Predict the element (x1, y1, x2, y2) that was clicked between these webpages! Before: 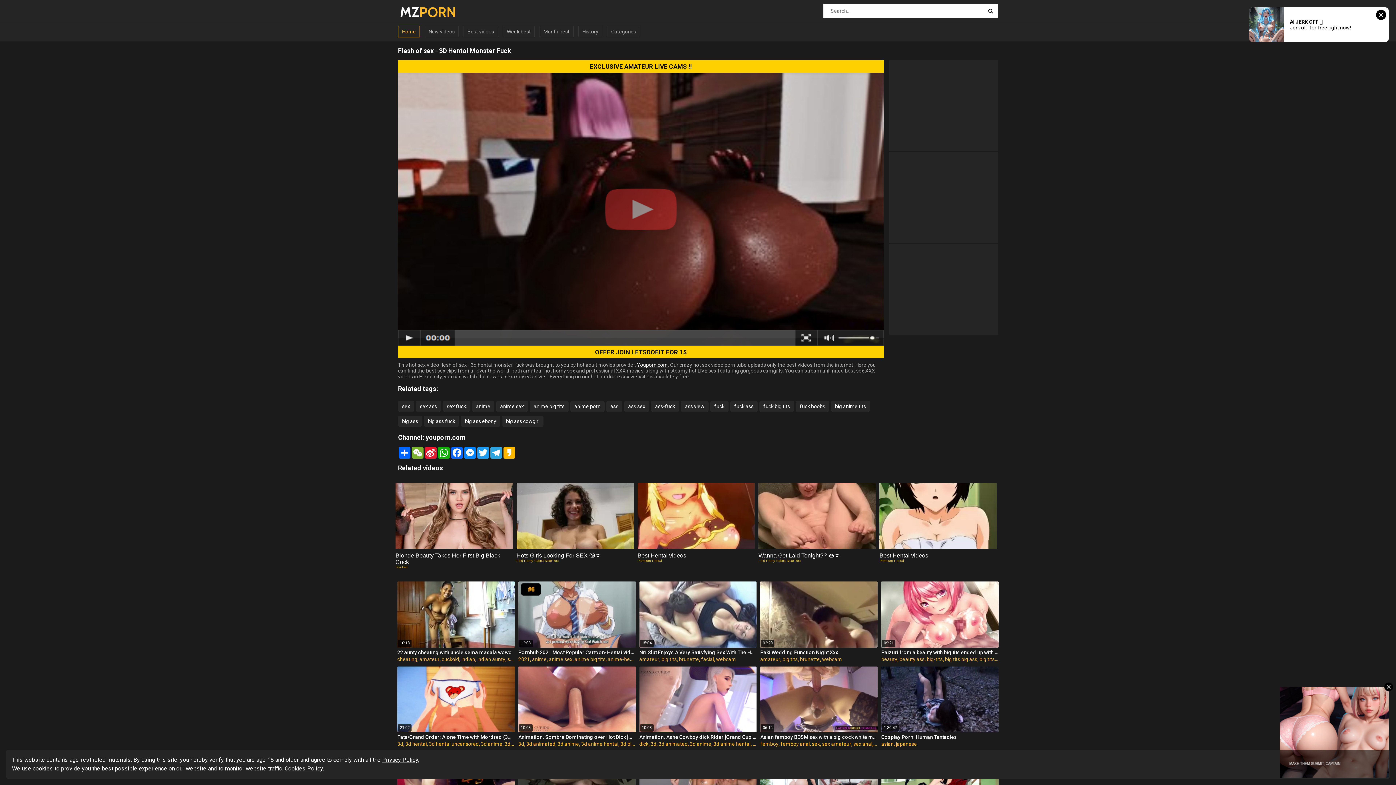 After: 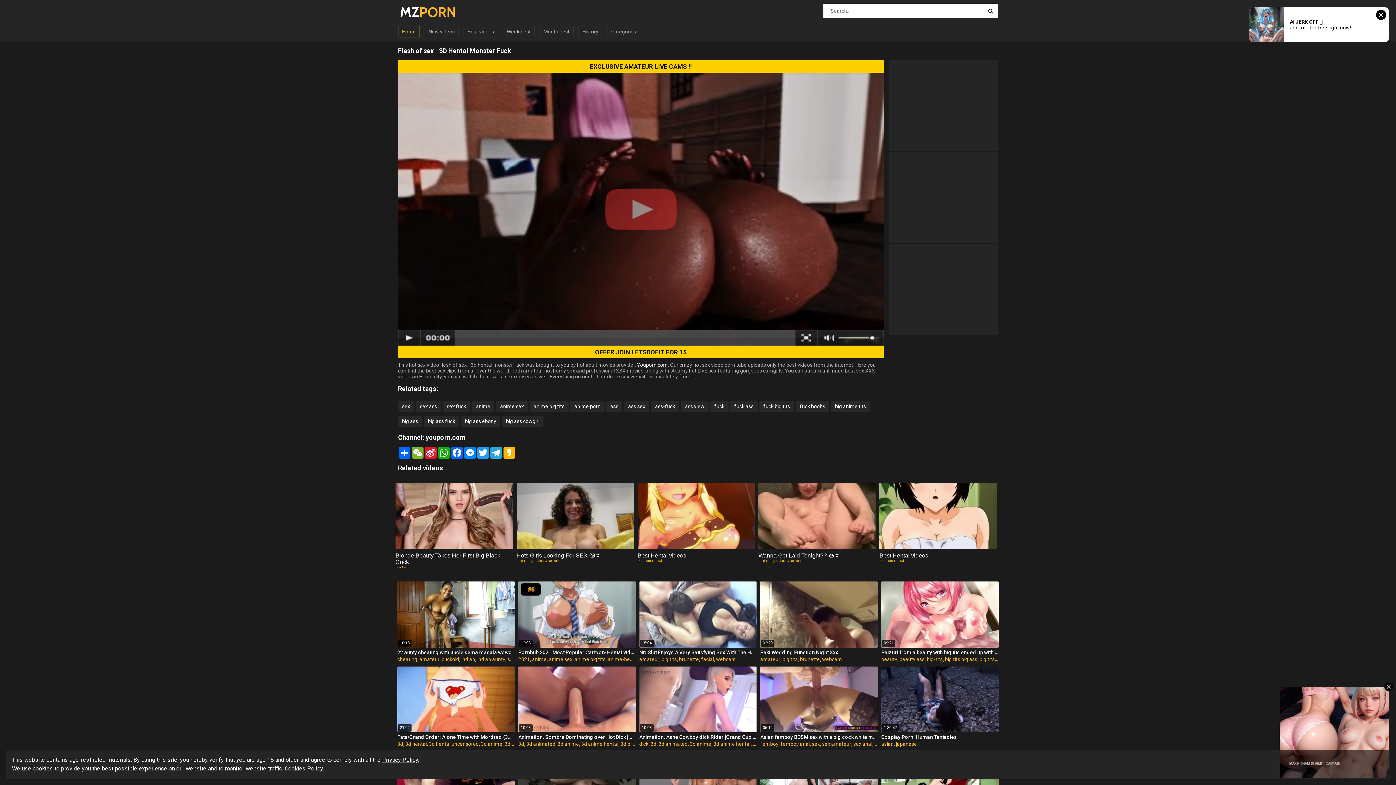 Action: bbox: (398, 60, 884, 72) label: EXCLUSIVE AMATEUR LIVE CAMS !!